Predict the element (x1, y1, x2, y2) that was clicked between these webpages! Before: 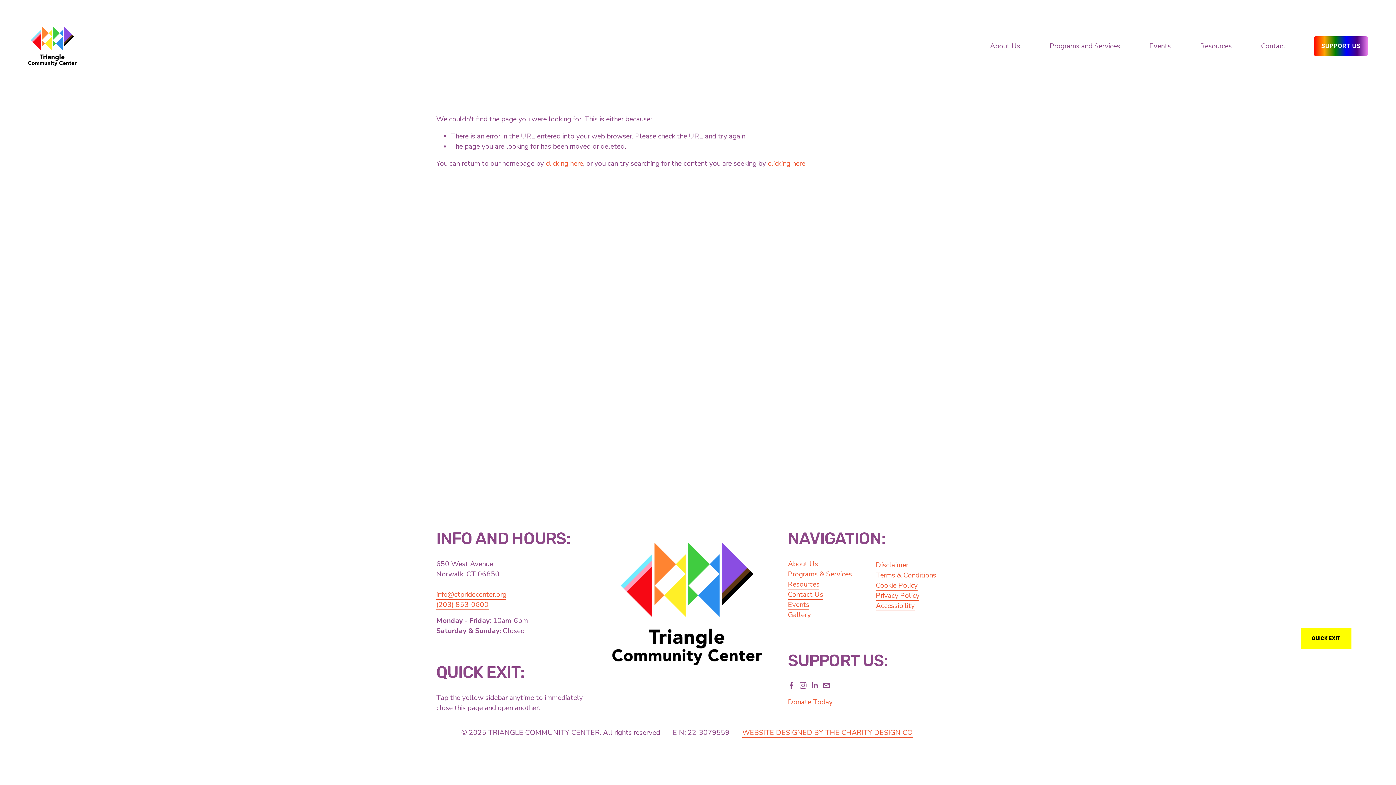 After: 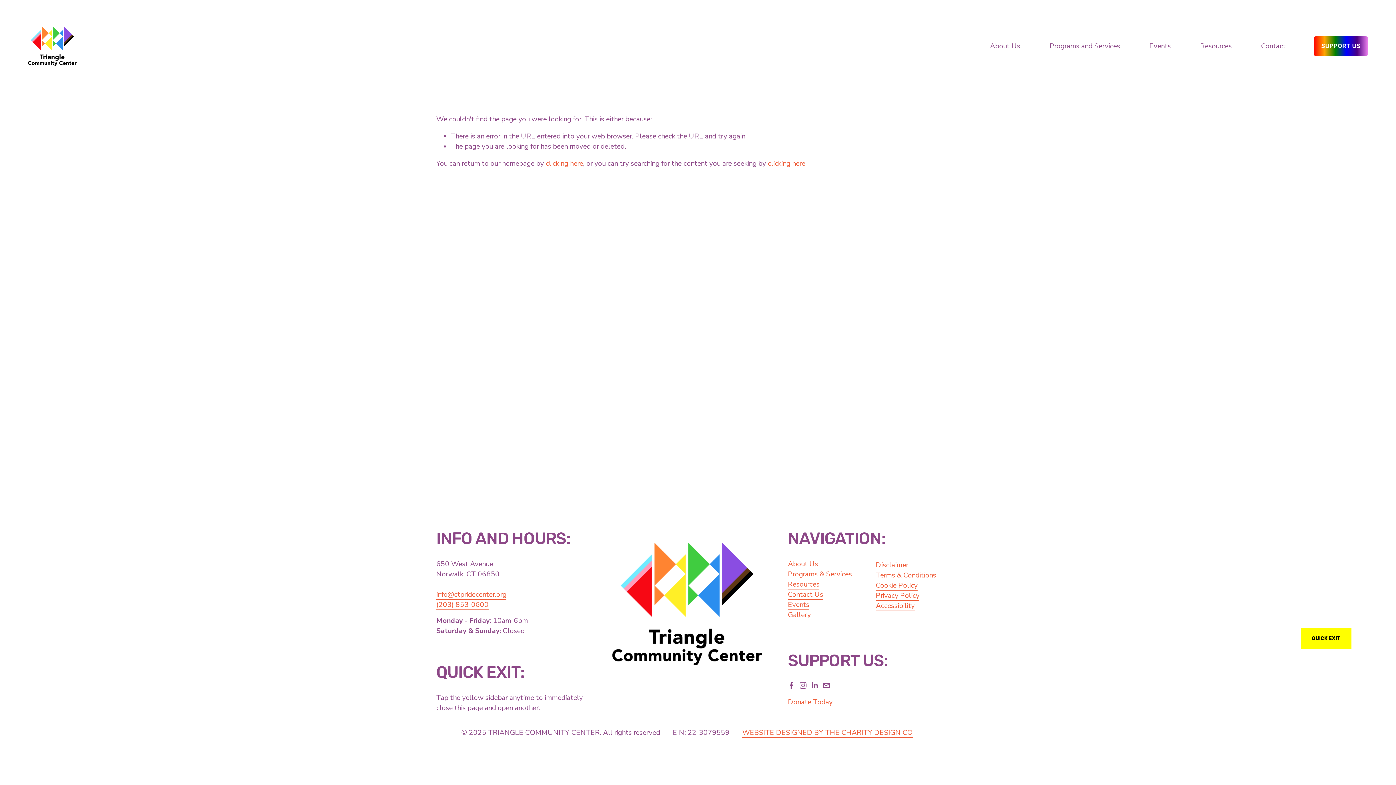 Action: label: Contact Us bbox: (788, 589, 823, 599)